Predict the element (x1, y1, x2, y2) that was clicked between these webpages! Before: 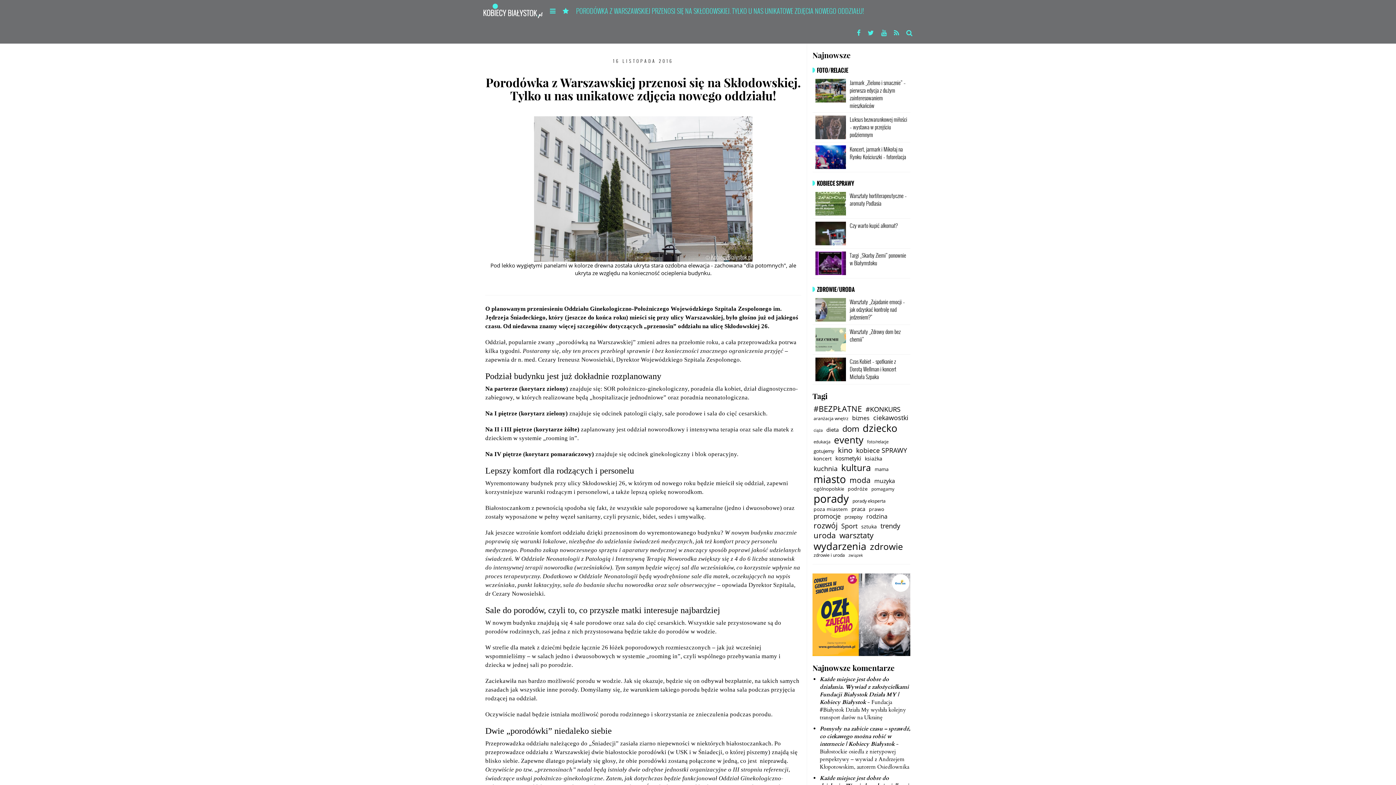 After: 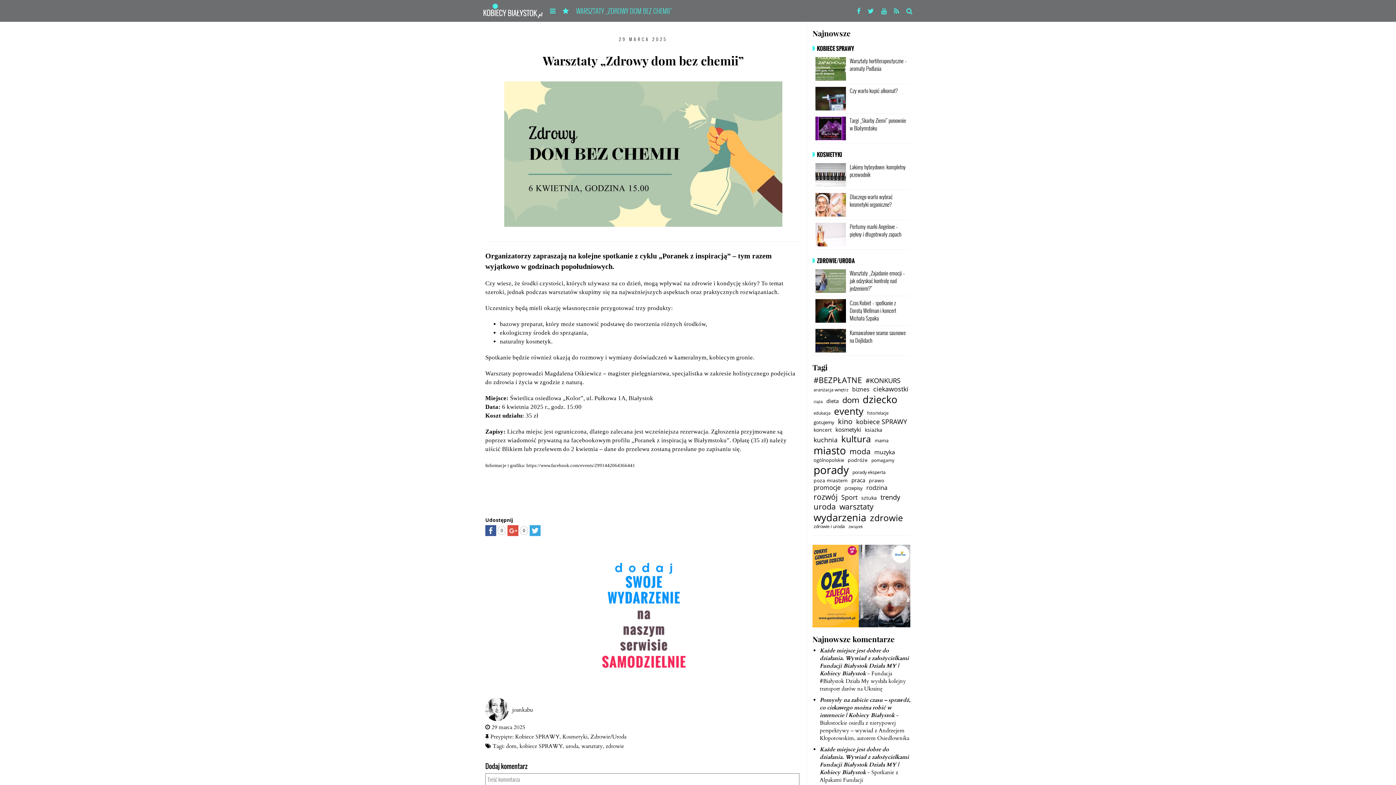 Action: label: Warsztaty „Zdrowy dom bez chemii” bbox: (812, 325, 910, 354)